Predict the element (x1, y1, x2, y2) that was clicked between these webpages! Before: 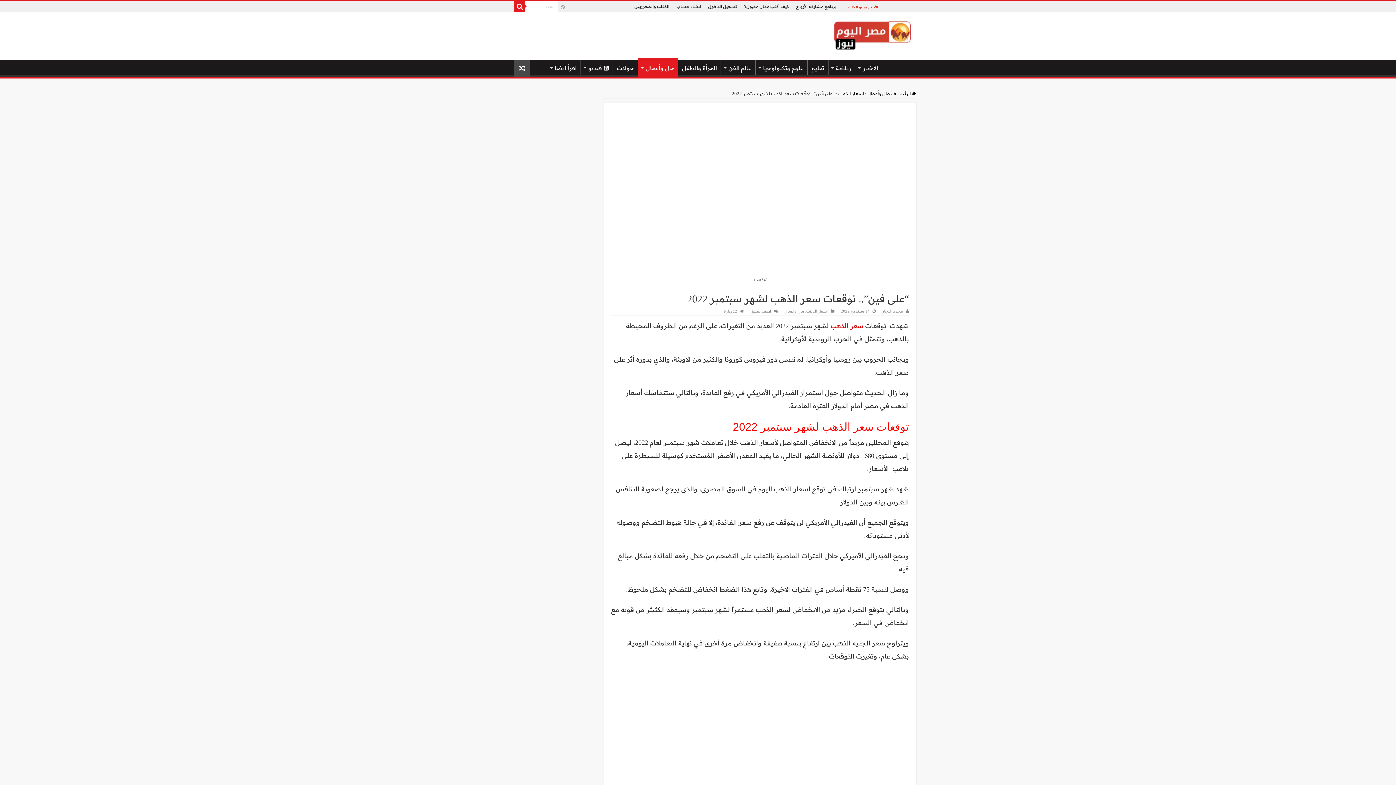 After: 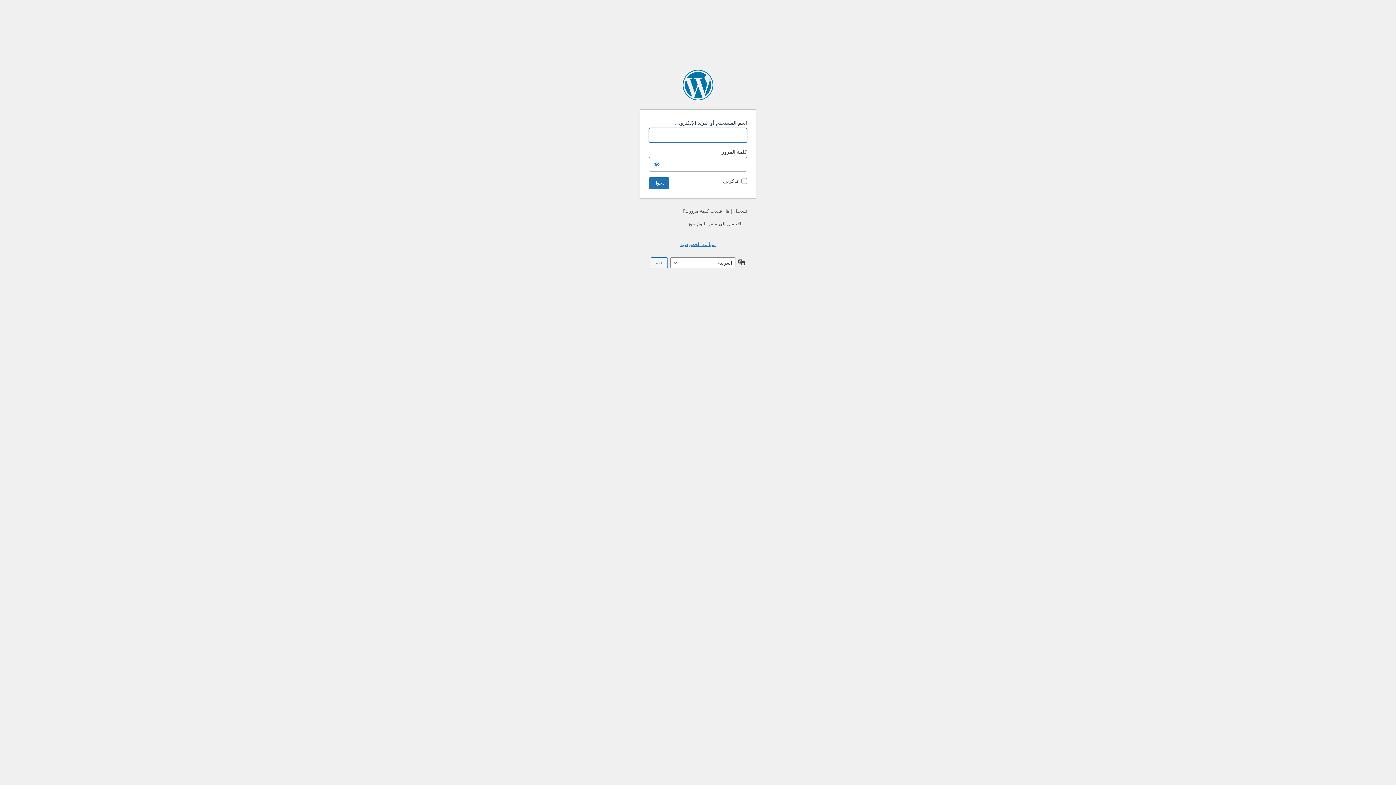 Action: label: تسجيل الدخول bbox: (704, 1, 740, 12)